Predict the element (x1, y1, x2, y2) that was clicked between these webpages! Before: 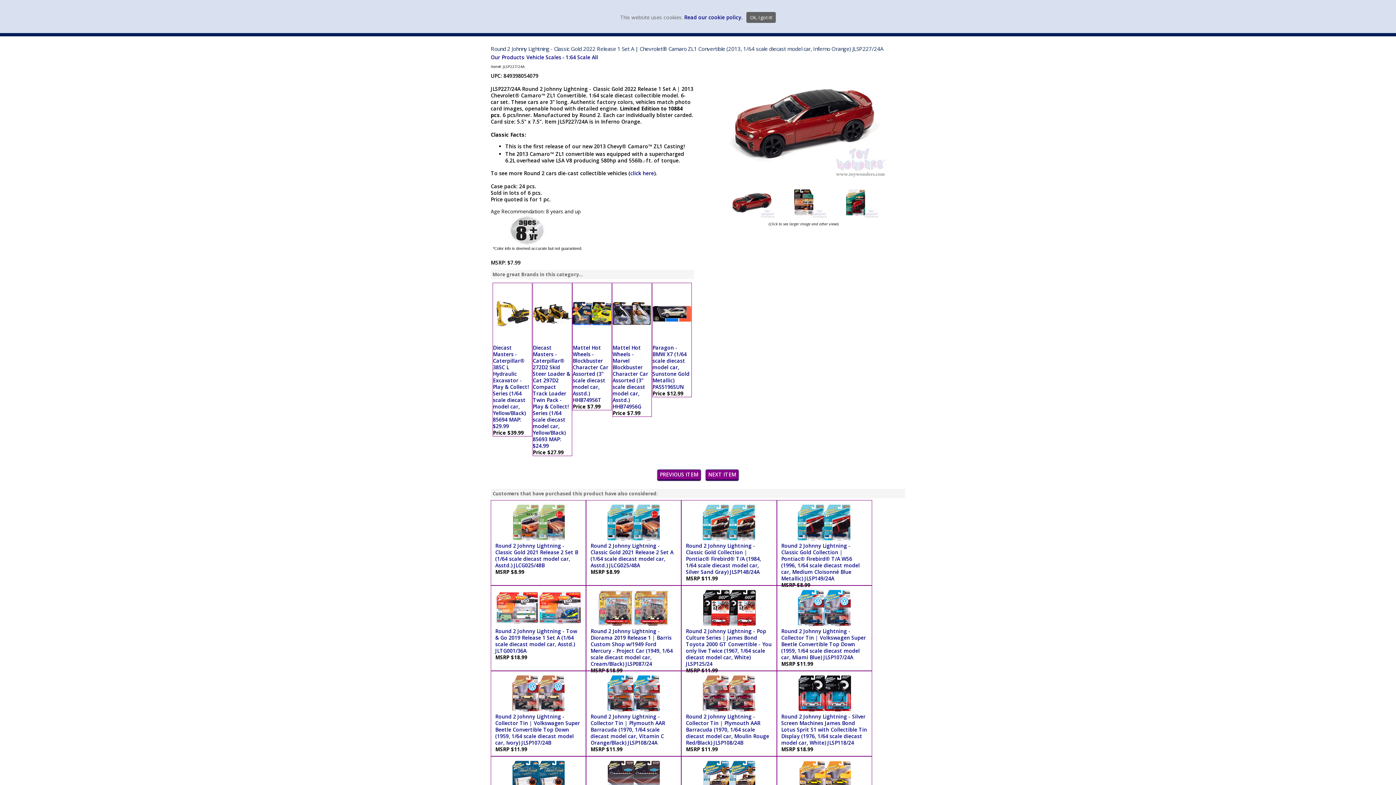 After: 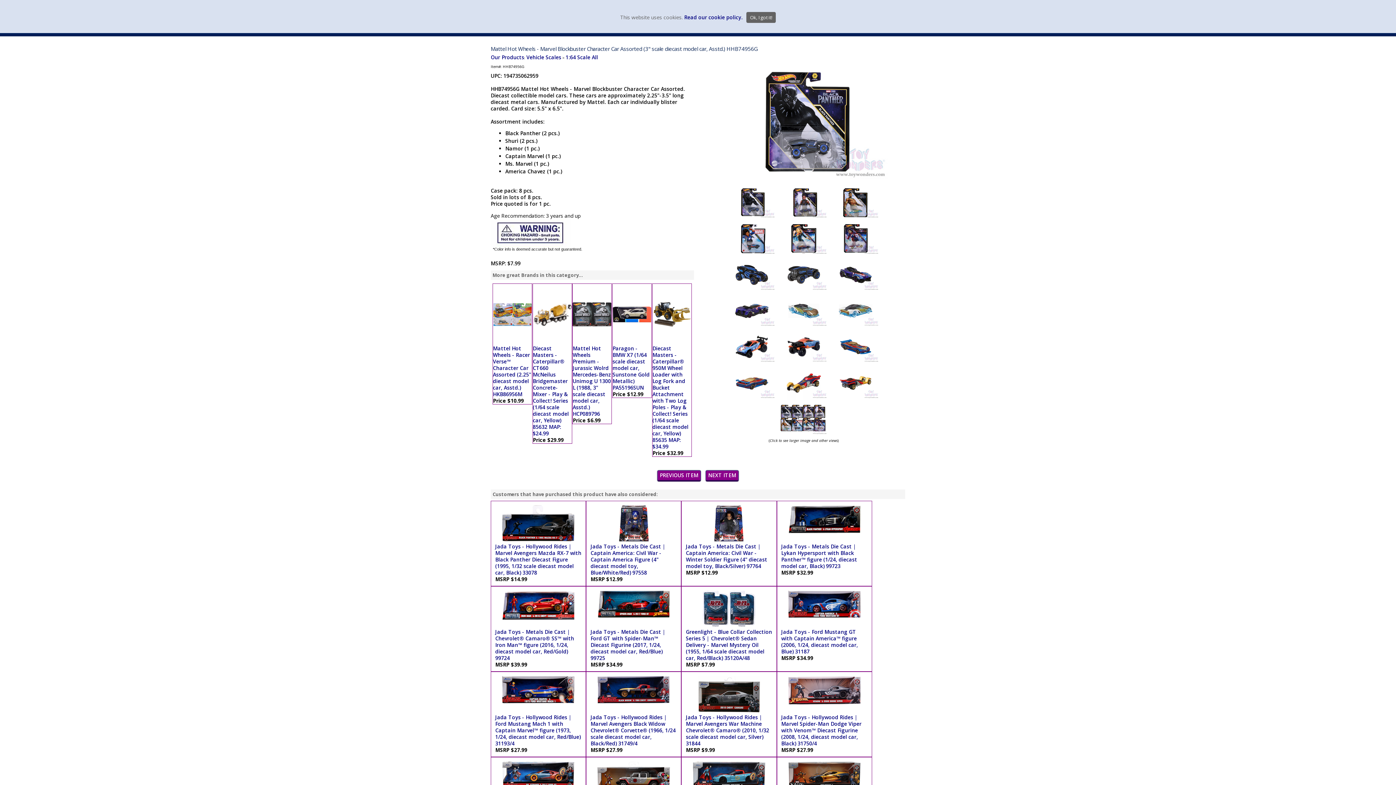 Action: bbox: (612, 344, 648, 410) label: Mattel Hot Wheels - Marvel Blockbuster Character Car Assorted (3" scale diecast model car, Asstd.) HHB74956G